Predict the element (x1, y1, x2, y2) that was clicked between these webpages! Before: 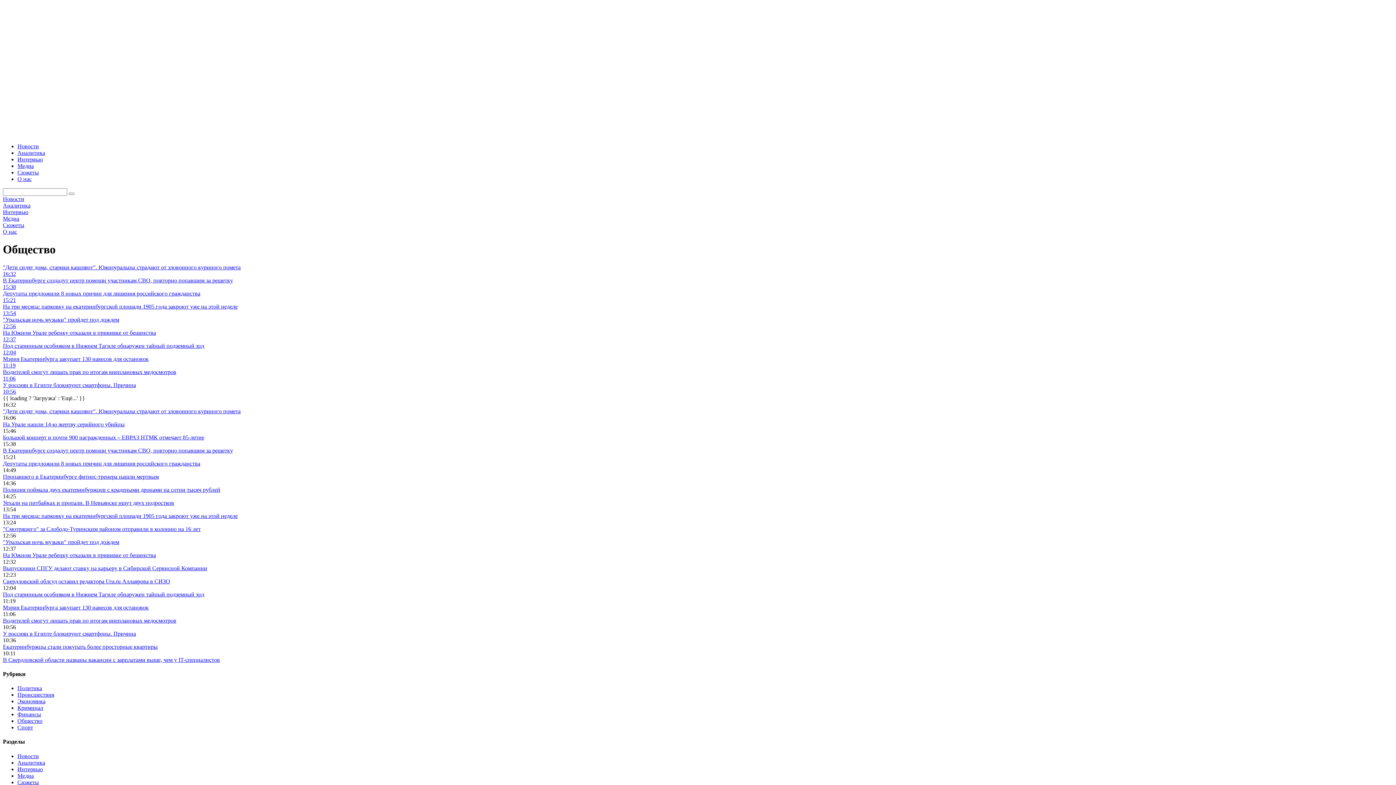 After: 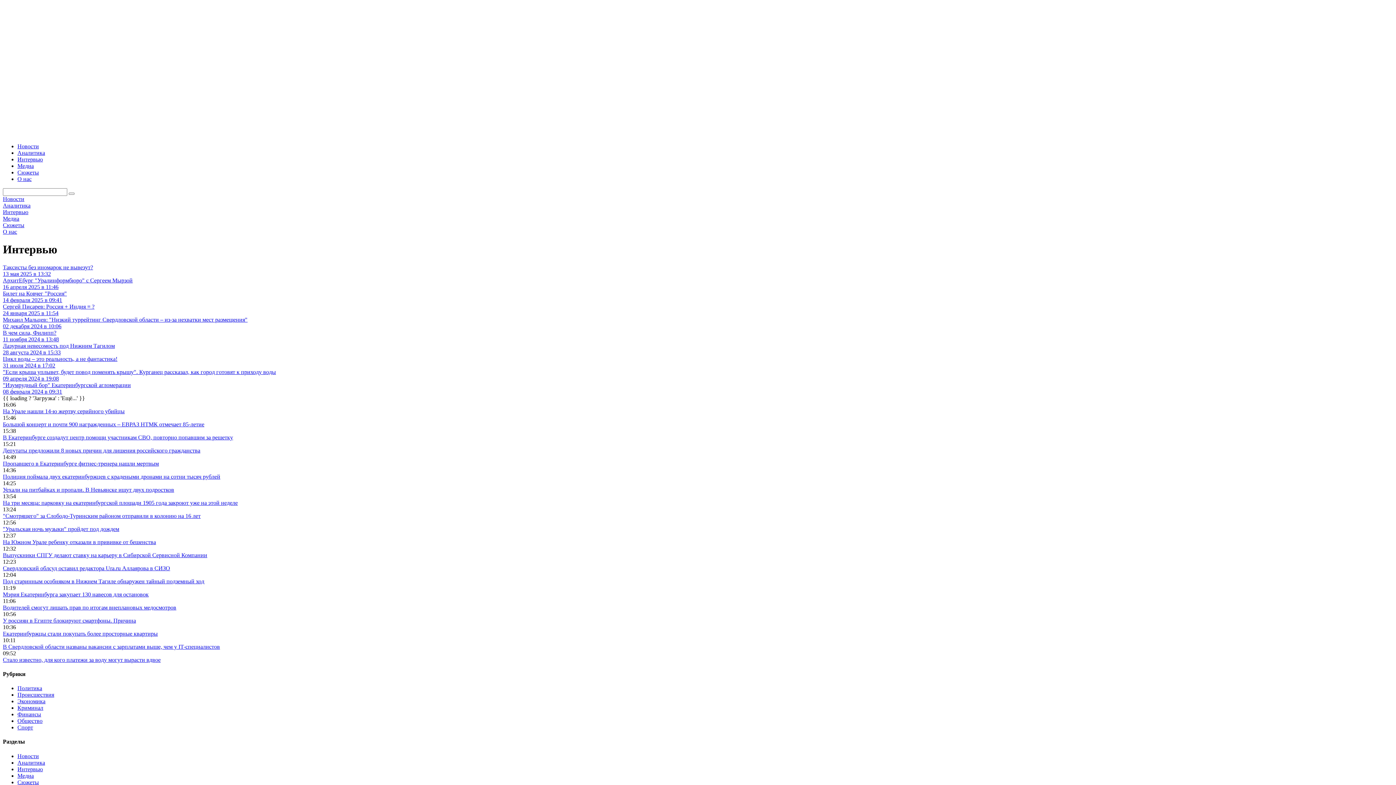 Action: bbox: (2, 209, 28, 215) label: Интервью